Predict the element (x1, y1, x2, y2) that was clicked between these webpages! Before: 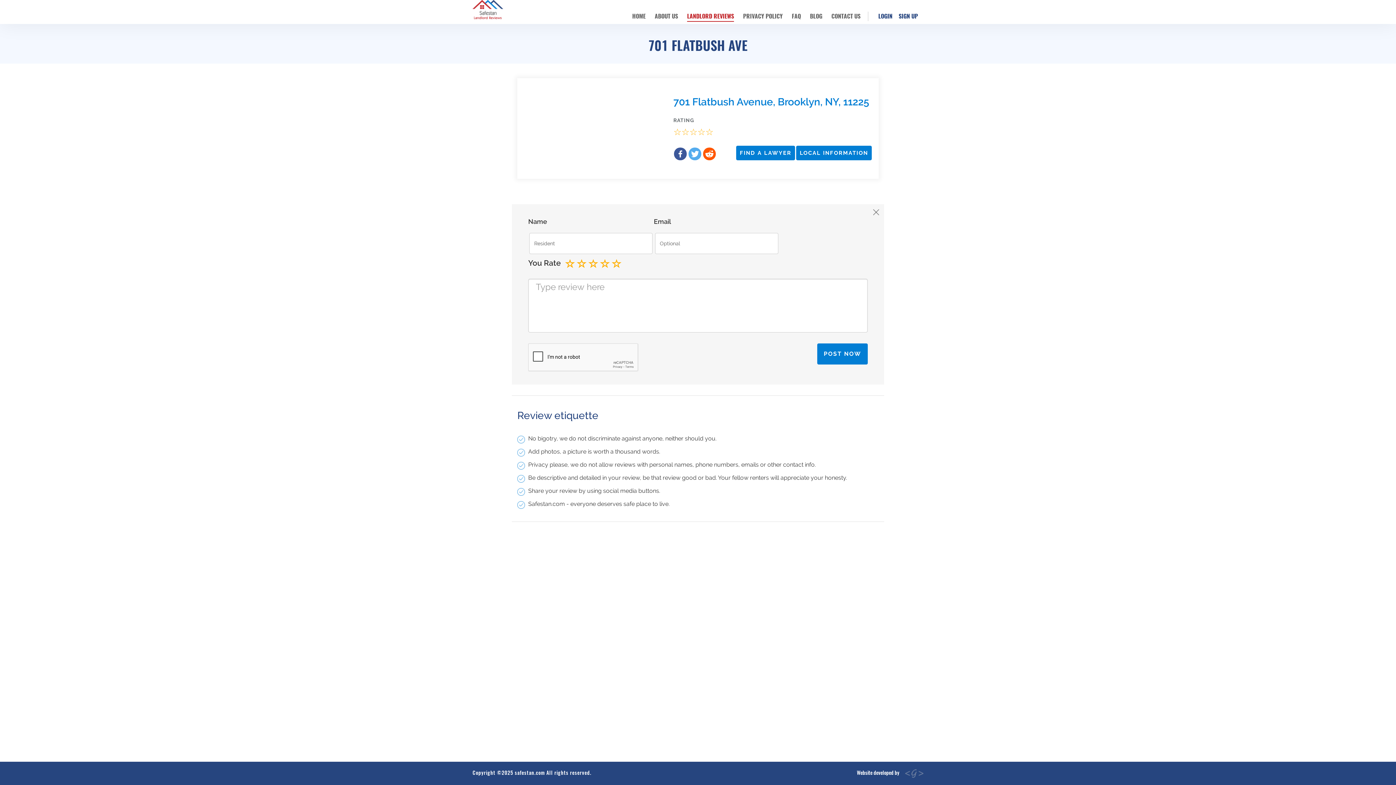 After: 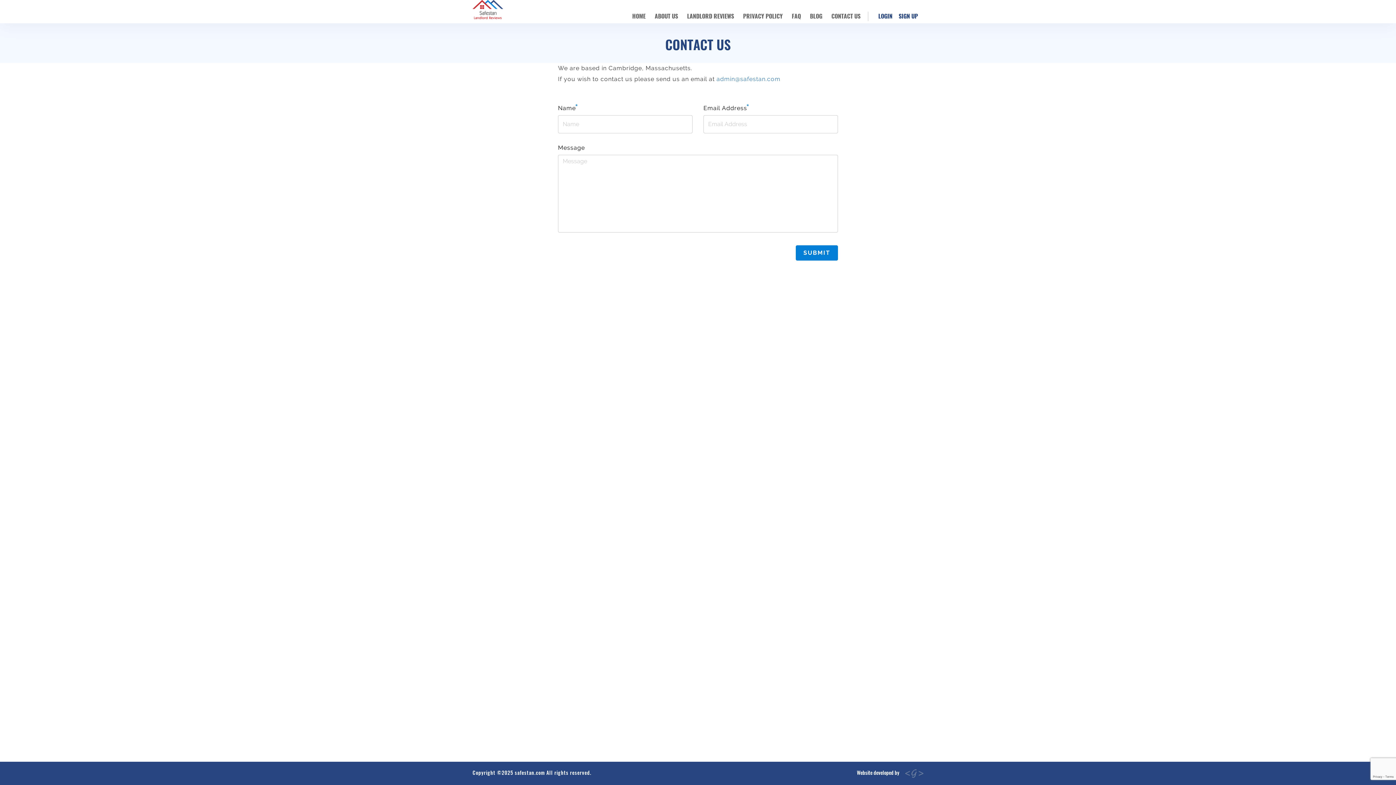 Action: label: CONTACT US bbox: (831, 11, 860, 21)